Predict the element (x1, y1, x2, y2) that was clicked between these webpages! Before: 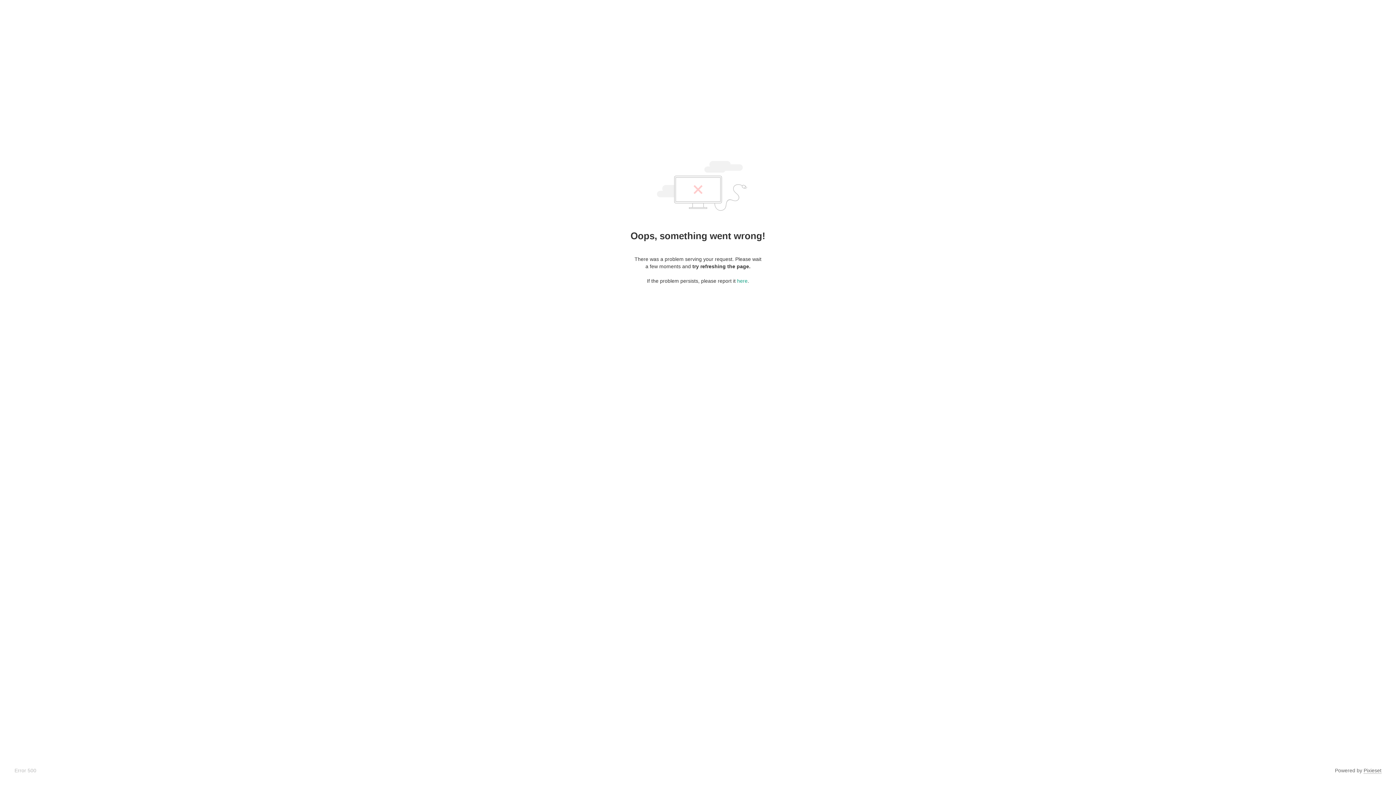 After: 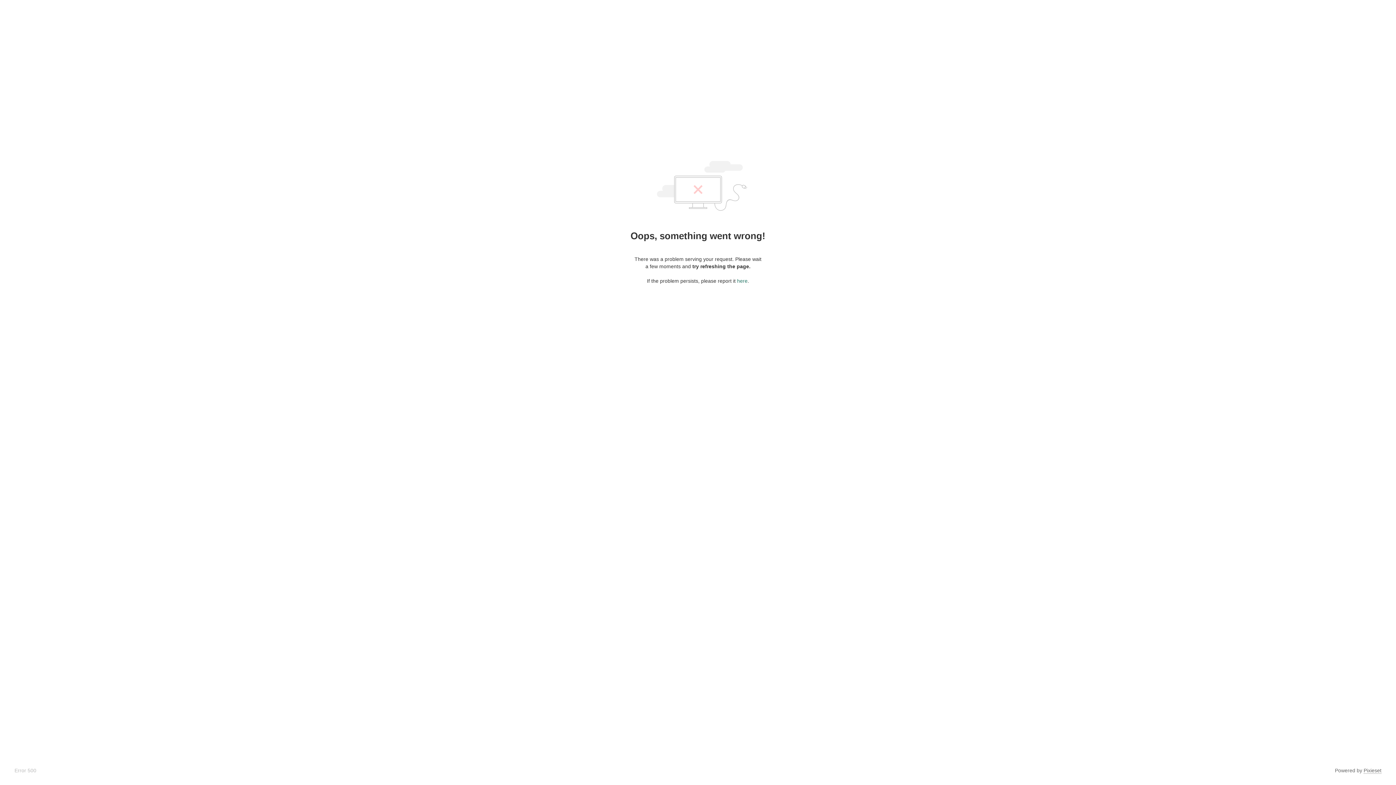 Action: bbox: (737, 278, 747, 284) label: here